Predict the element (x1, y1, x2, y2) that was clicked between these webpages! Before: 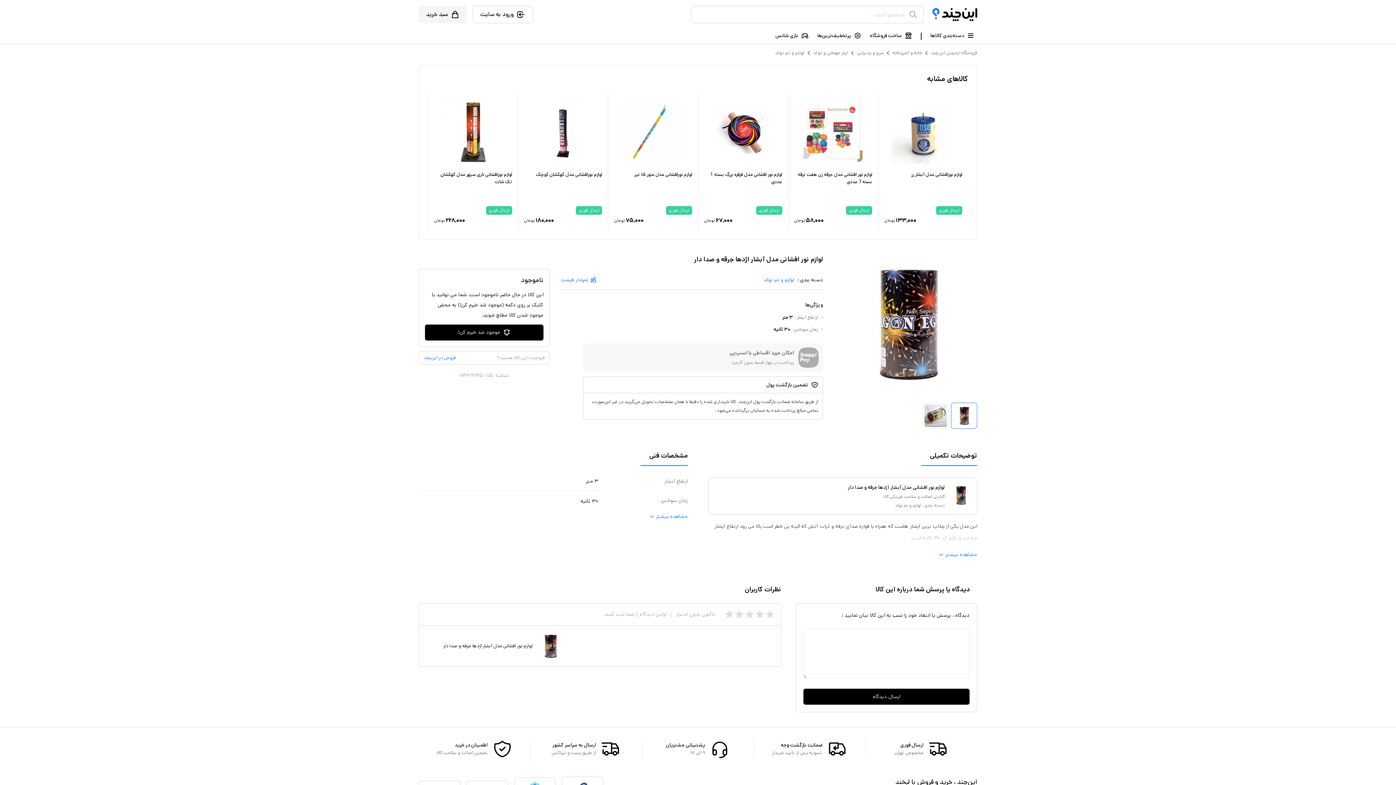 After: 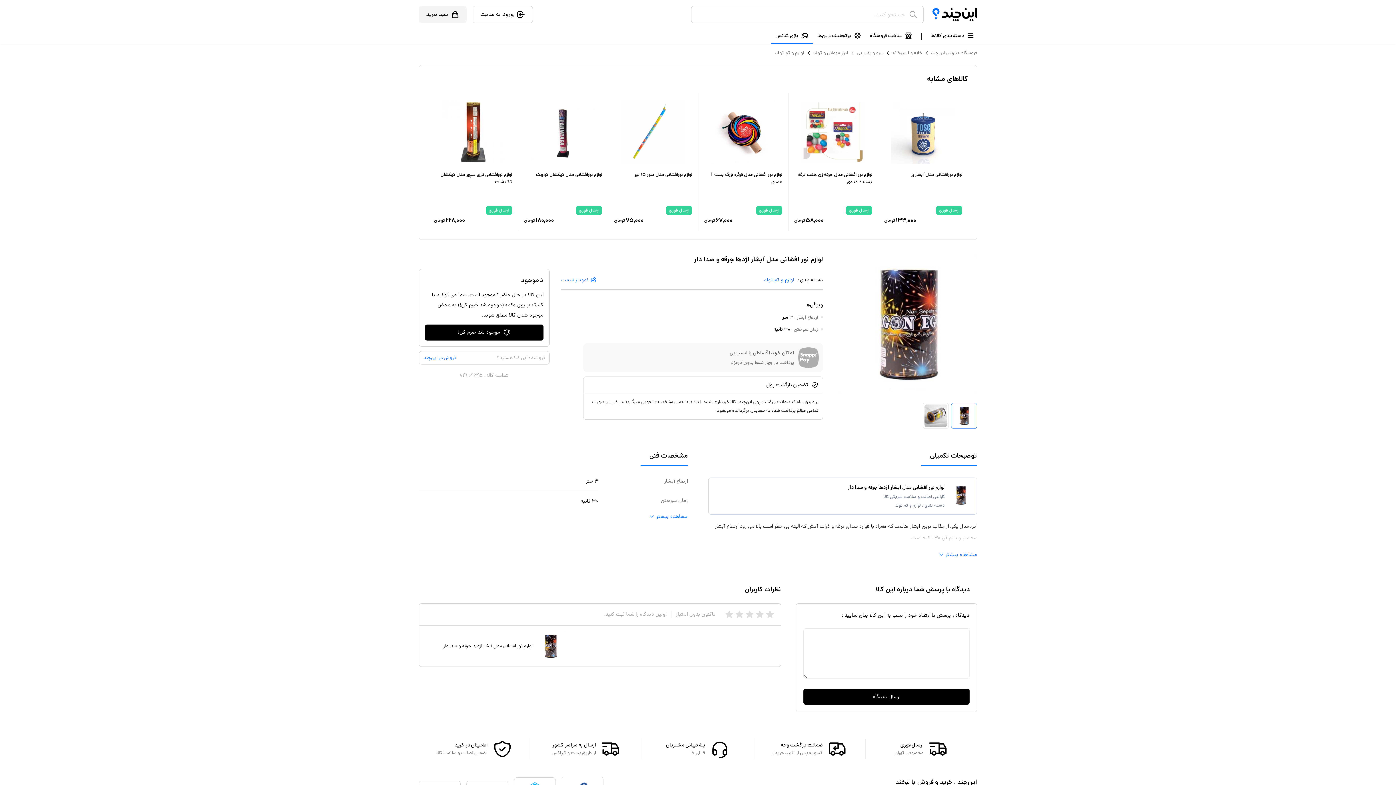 Action: bbox: (771, 29, 813, 43) label: بازی شانس